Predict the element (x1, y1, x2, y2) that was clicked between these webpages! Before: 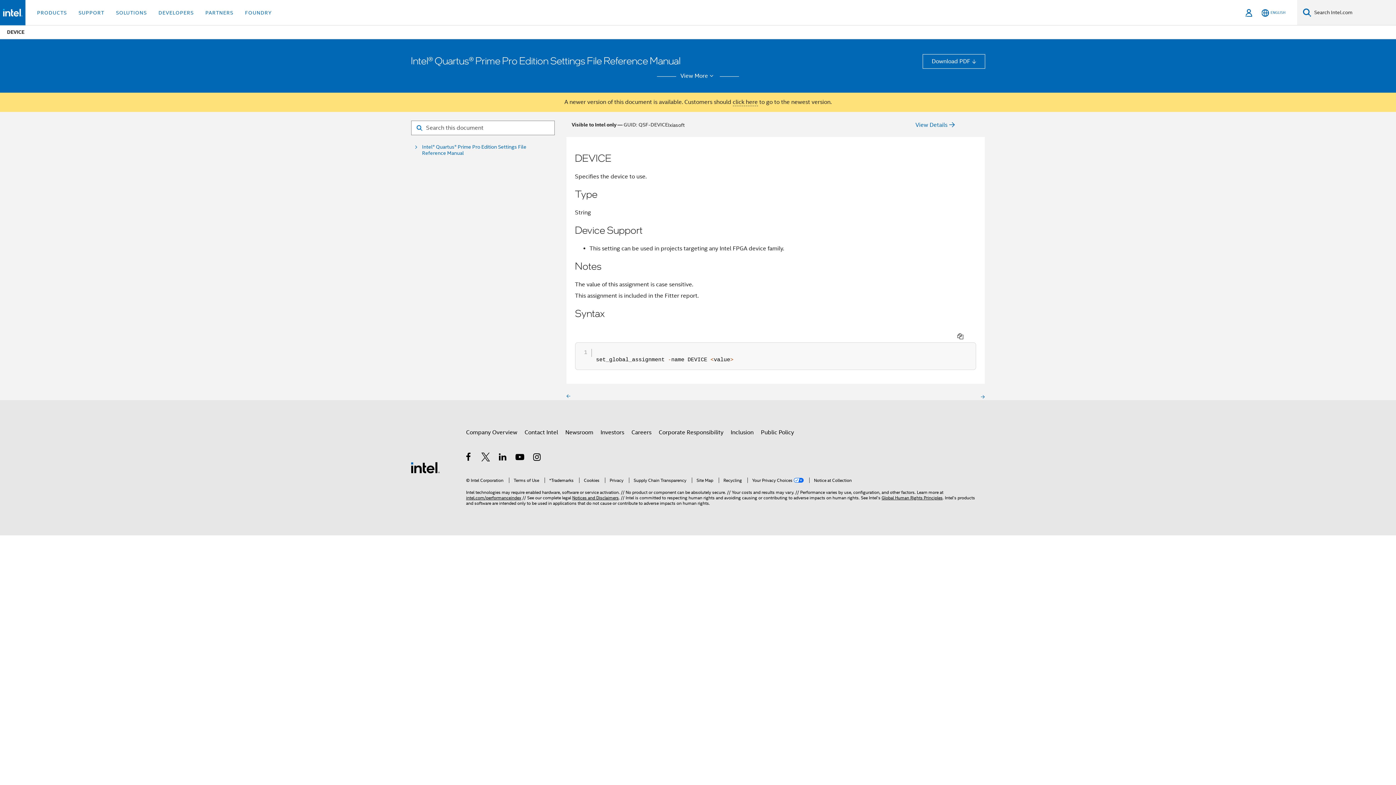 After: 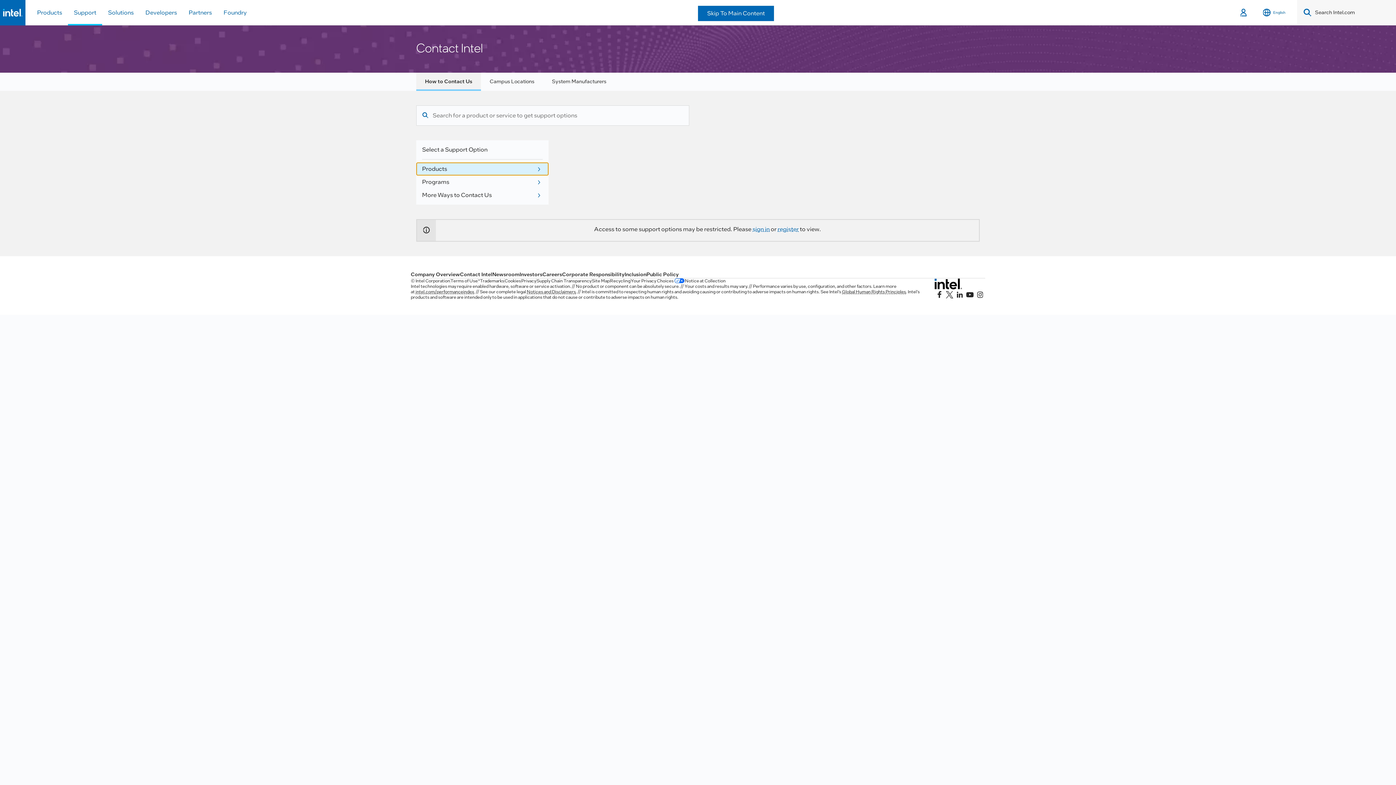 Action: bbox: (524, 426, 558, 439) label: Contact Intel